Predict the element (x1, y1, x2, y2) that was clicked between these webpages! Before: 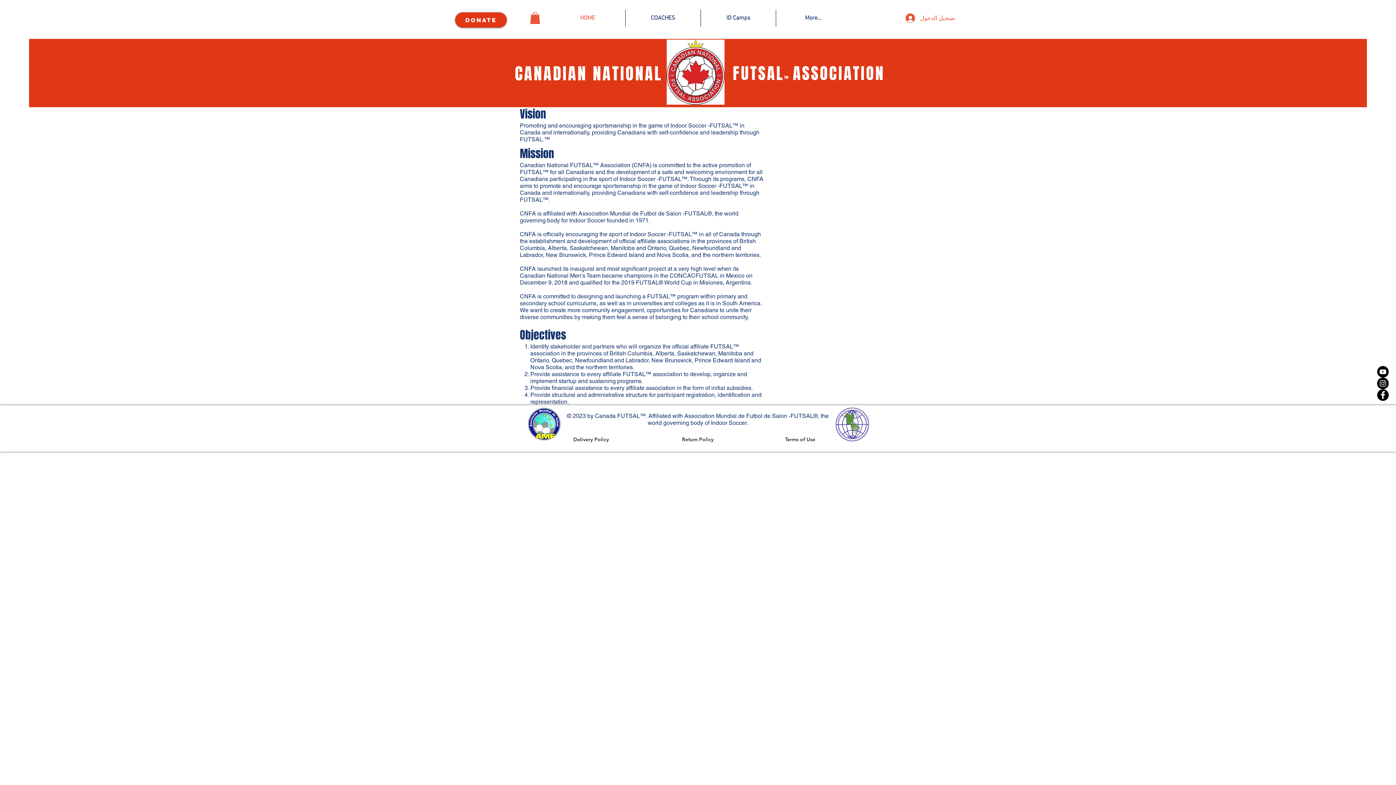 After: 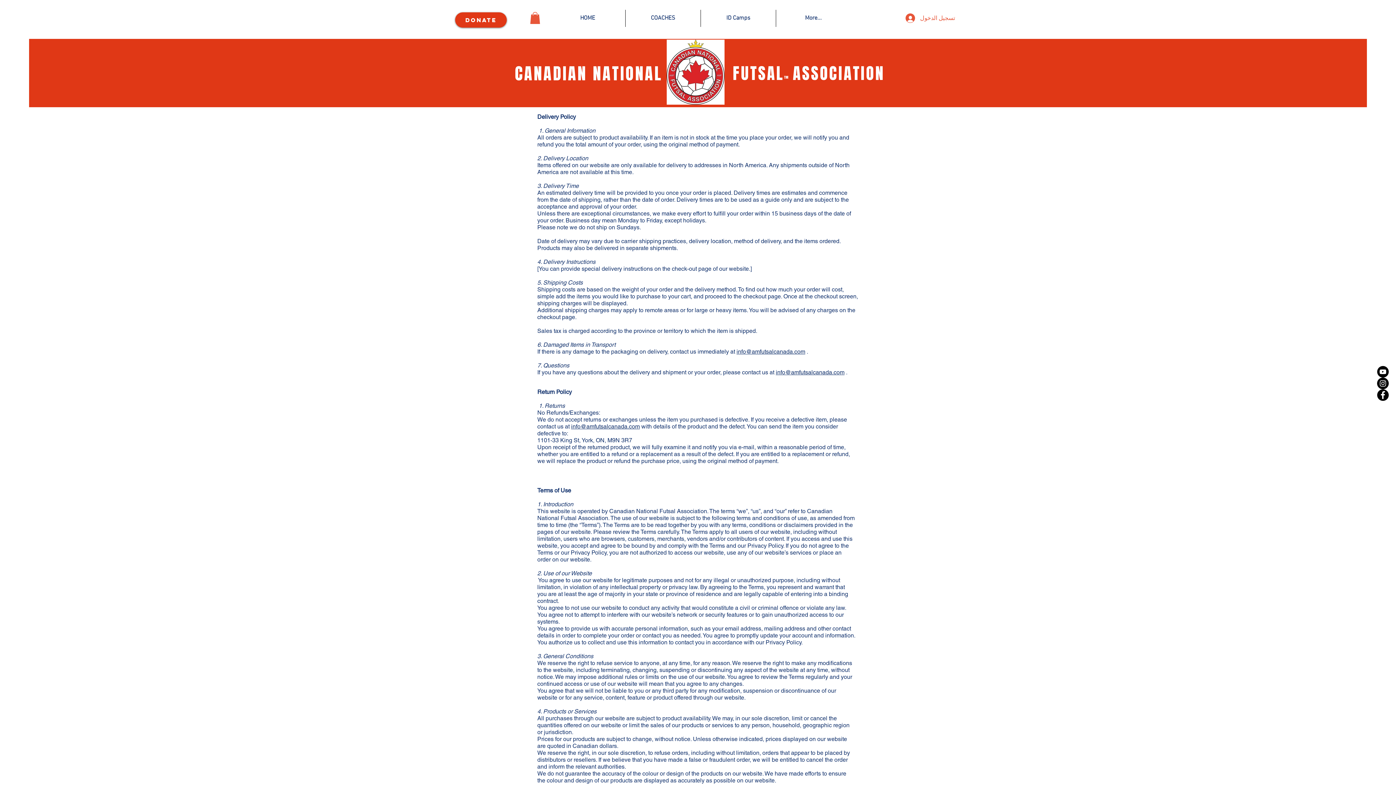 Action: label: Delivery Policy bbox: (568, 432, 614, 447)